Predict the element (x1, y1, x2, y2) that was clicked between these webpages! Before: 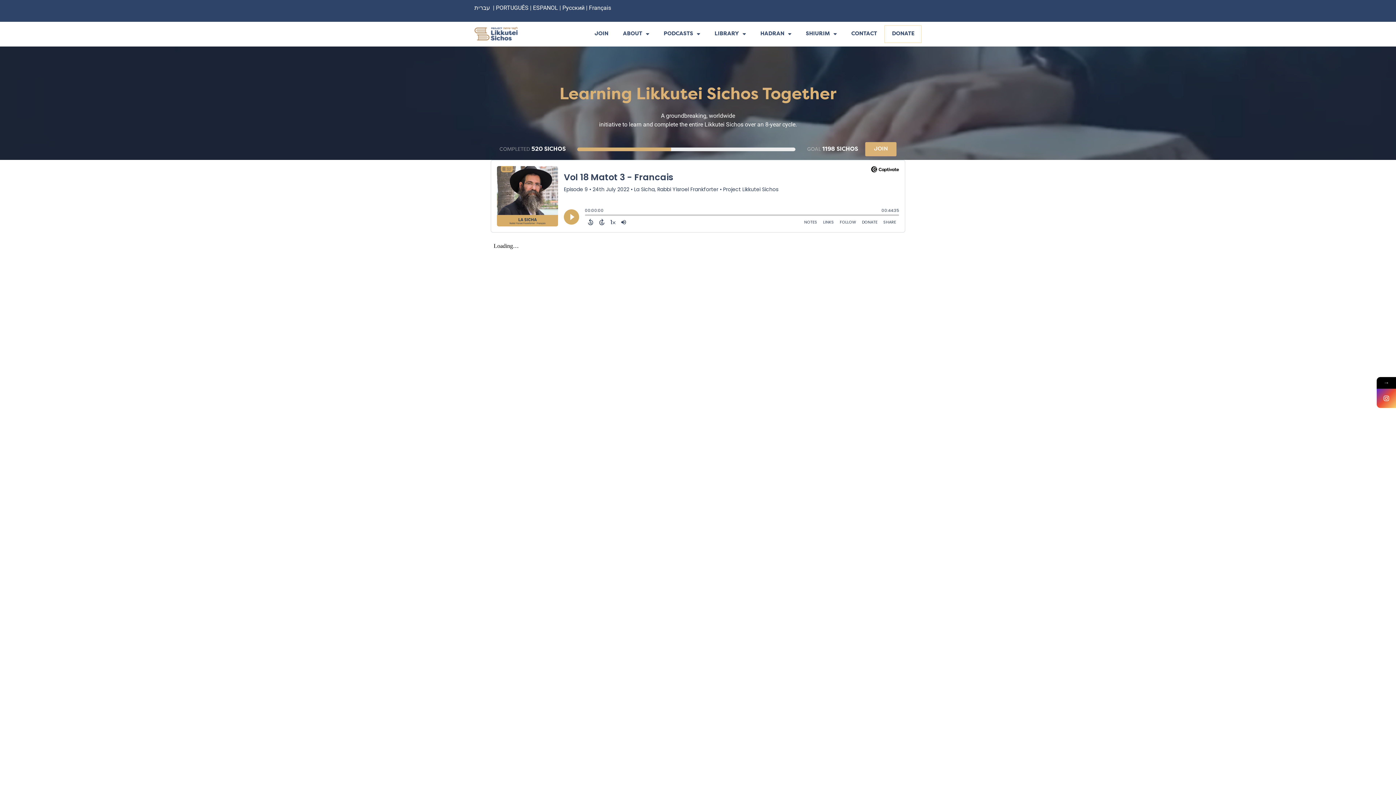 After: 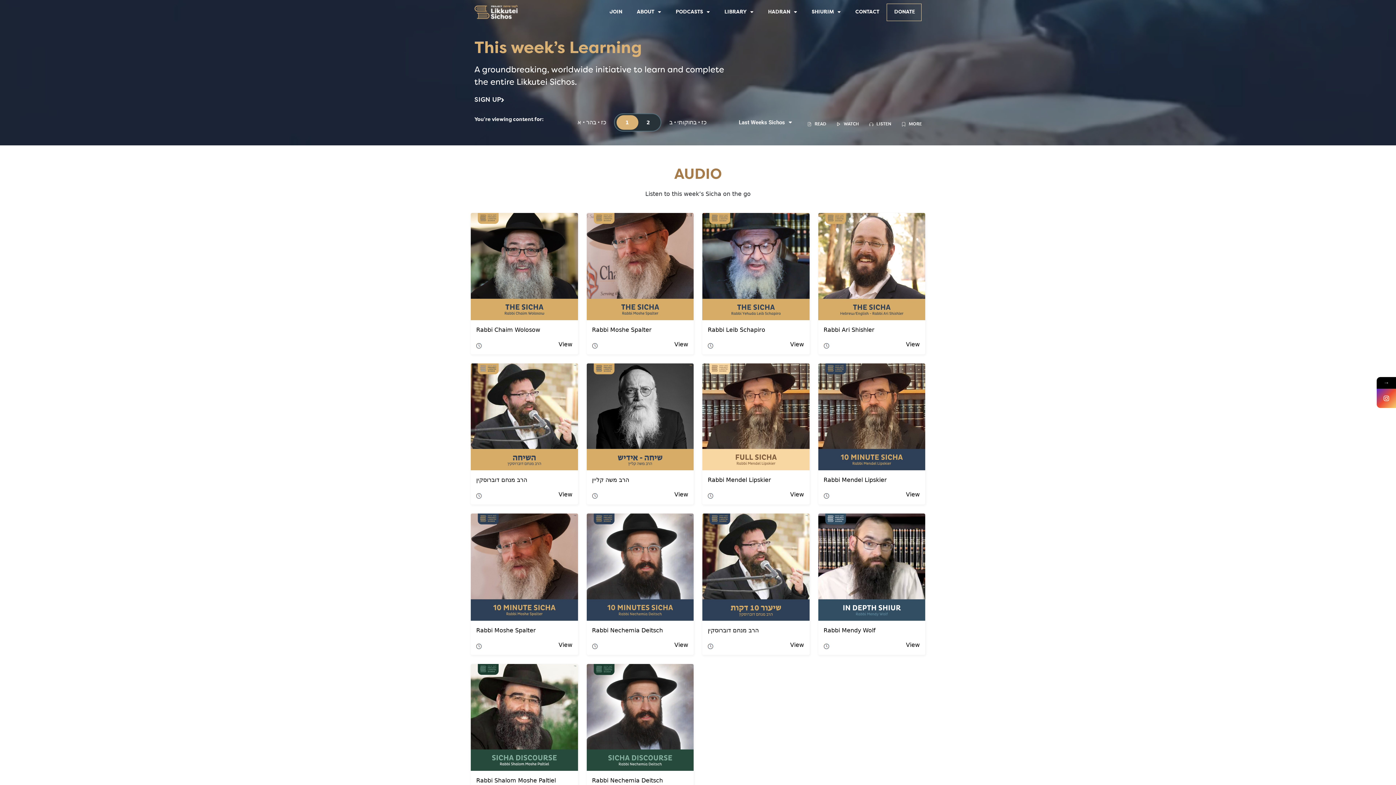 Action: bbox: (474, 26, 518, 41)